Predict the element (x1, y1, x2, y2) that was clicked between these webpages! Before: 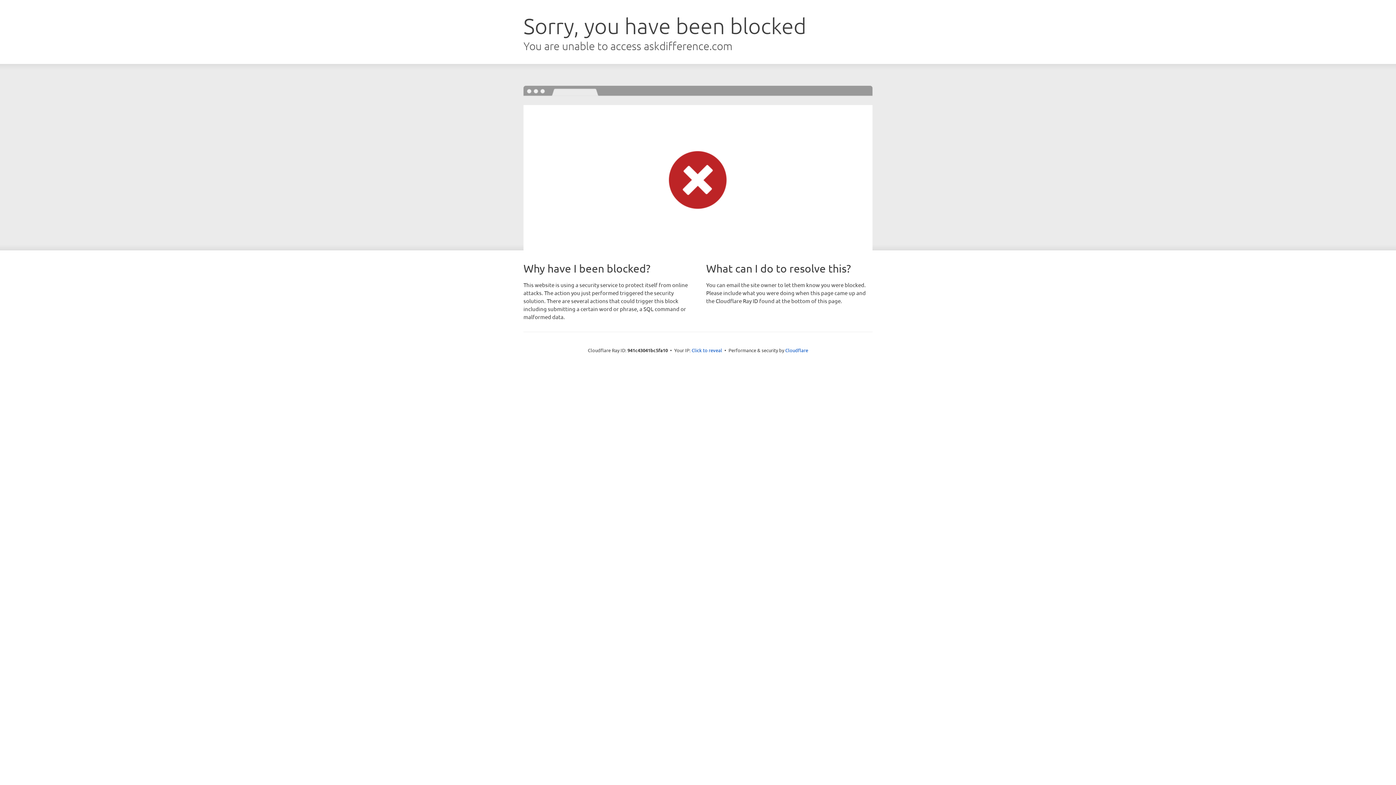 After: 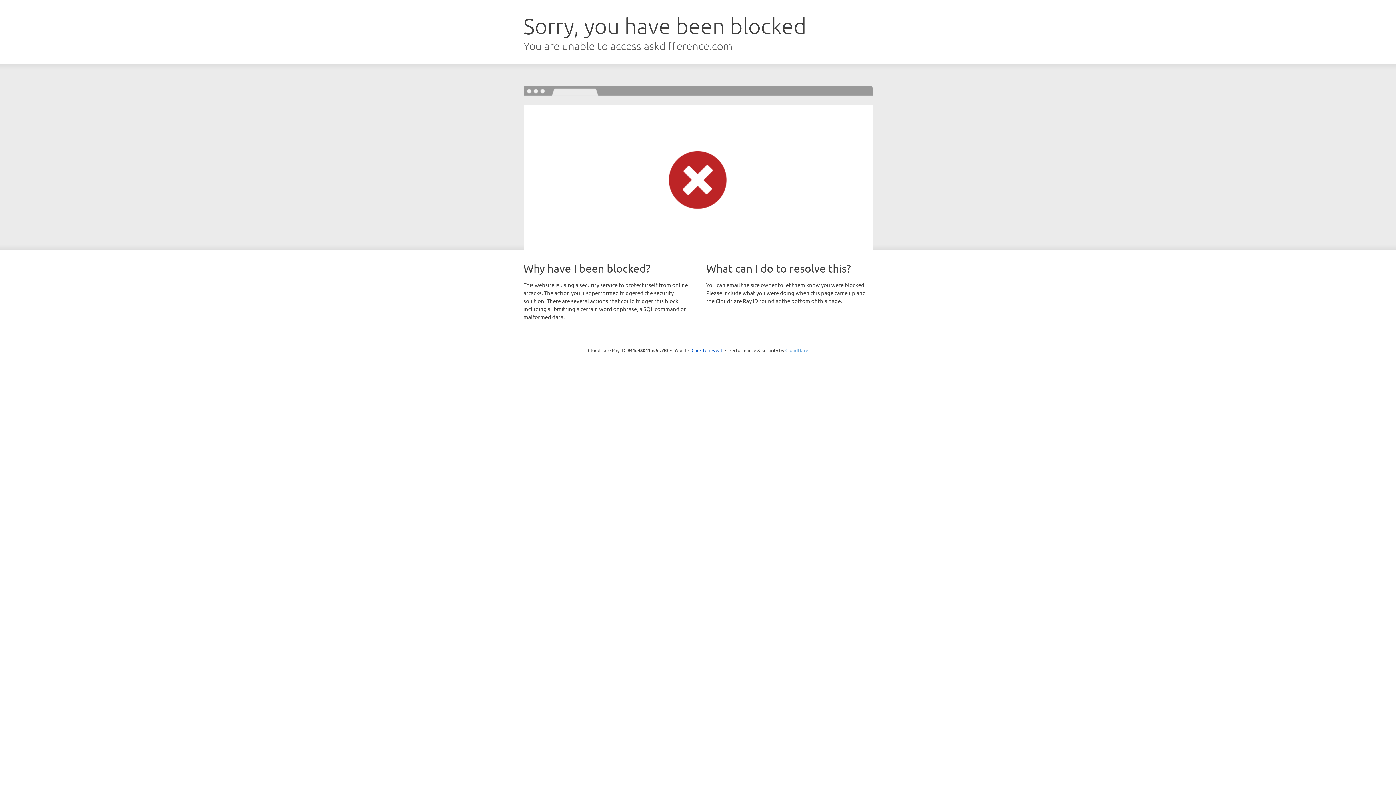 Action: label: Cloudflare bbox: (785, 347, 808, 353)